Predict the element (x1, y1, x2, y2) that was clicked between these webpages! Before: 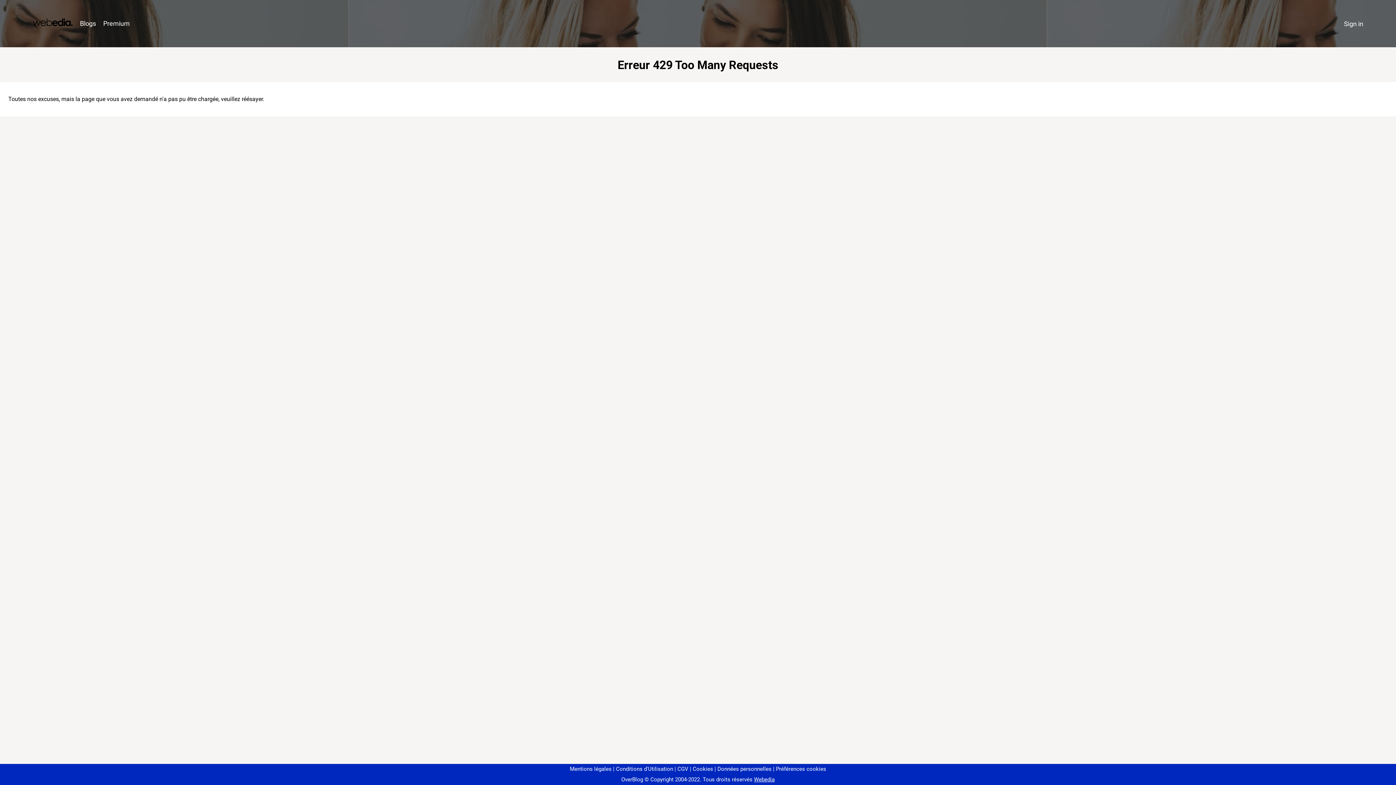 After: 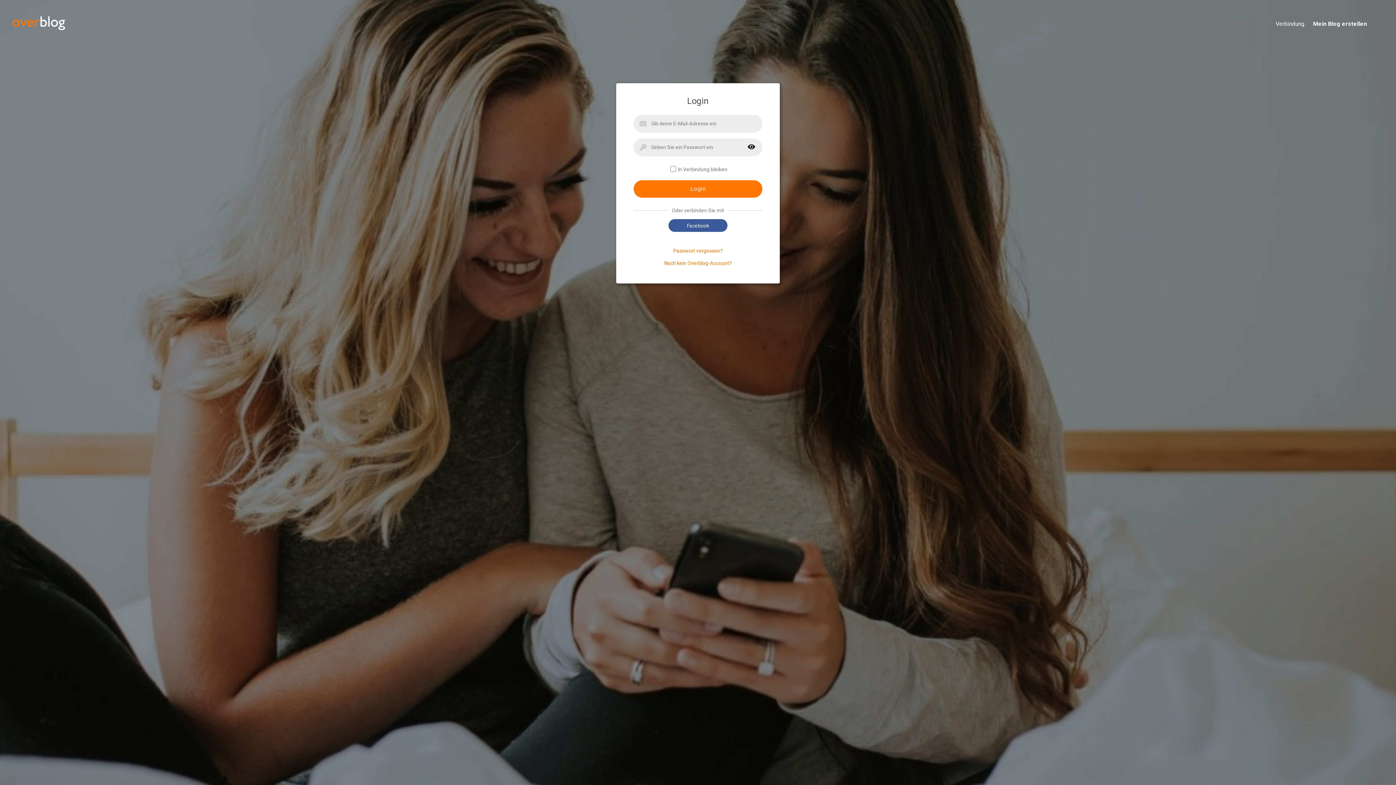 Action: label: Sign in bbox: (1340, 16, 1367, 31)